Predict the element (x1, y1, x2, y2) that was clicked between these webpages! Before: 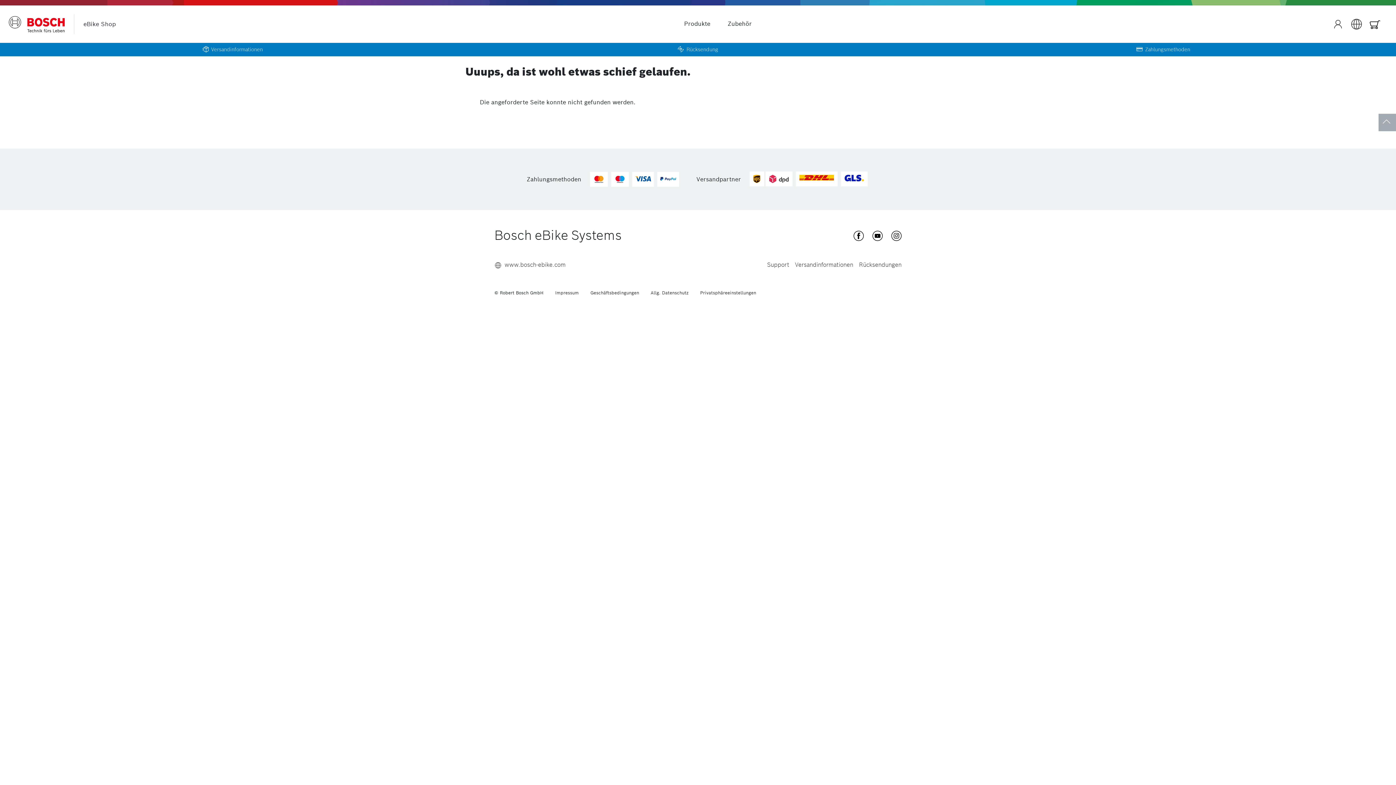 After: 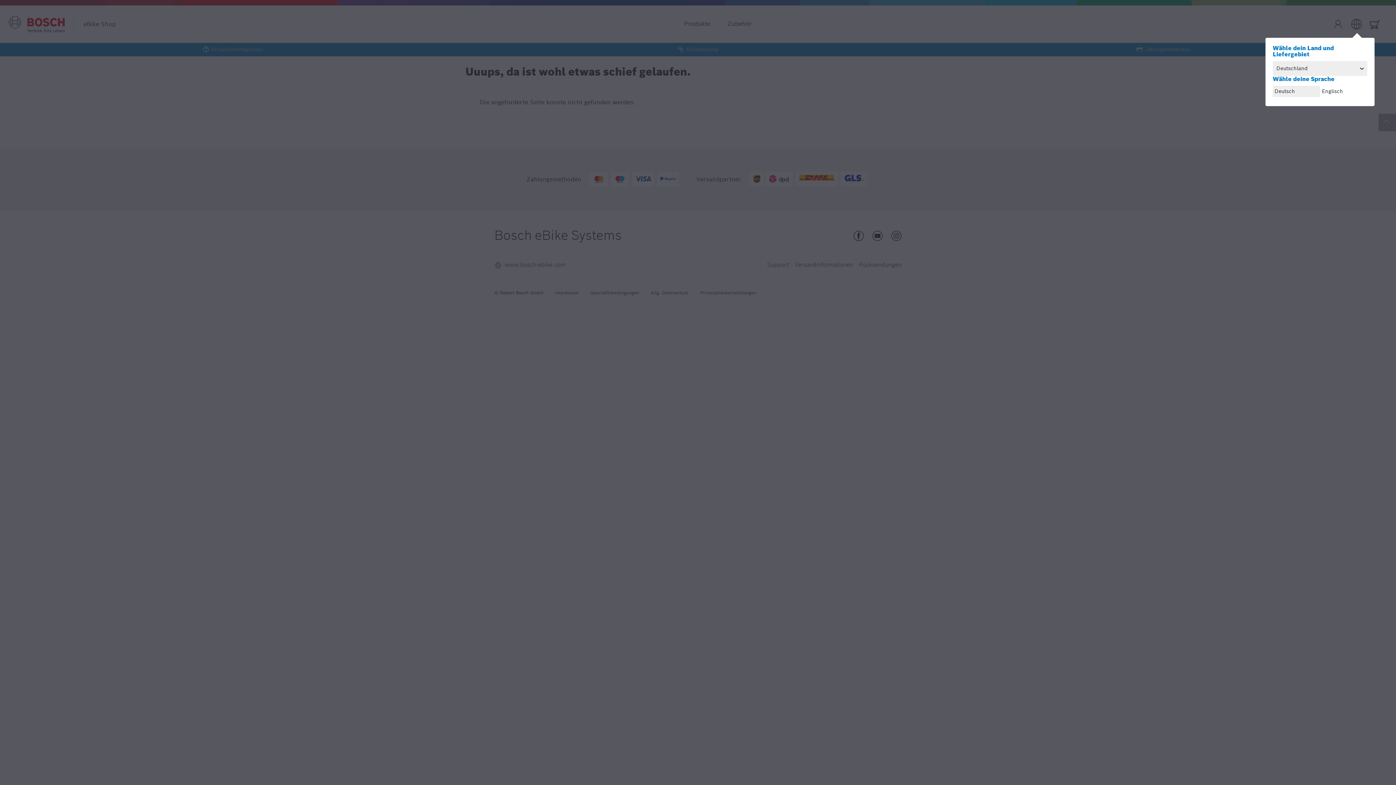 Action: bbox: (1350, 17, 1363, 30)